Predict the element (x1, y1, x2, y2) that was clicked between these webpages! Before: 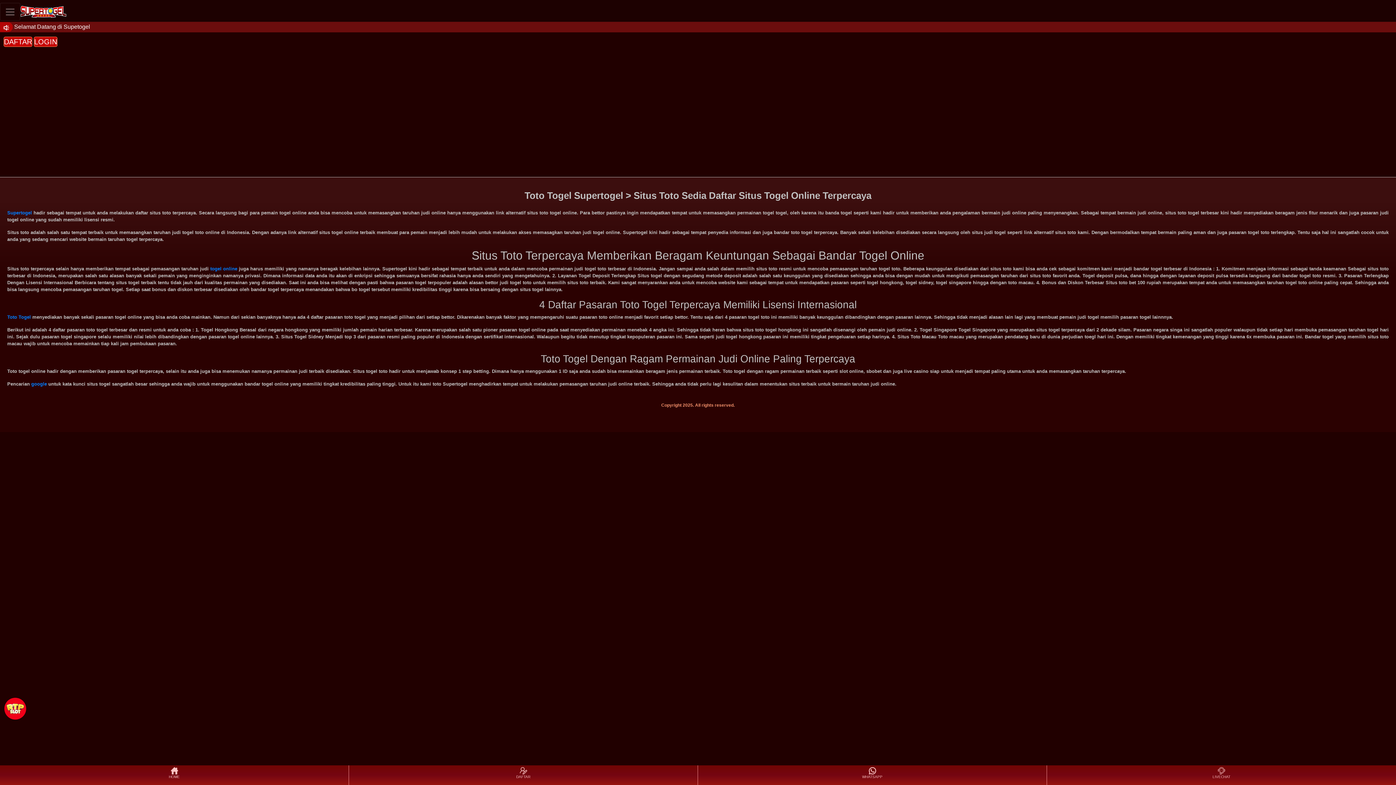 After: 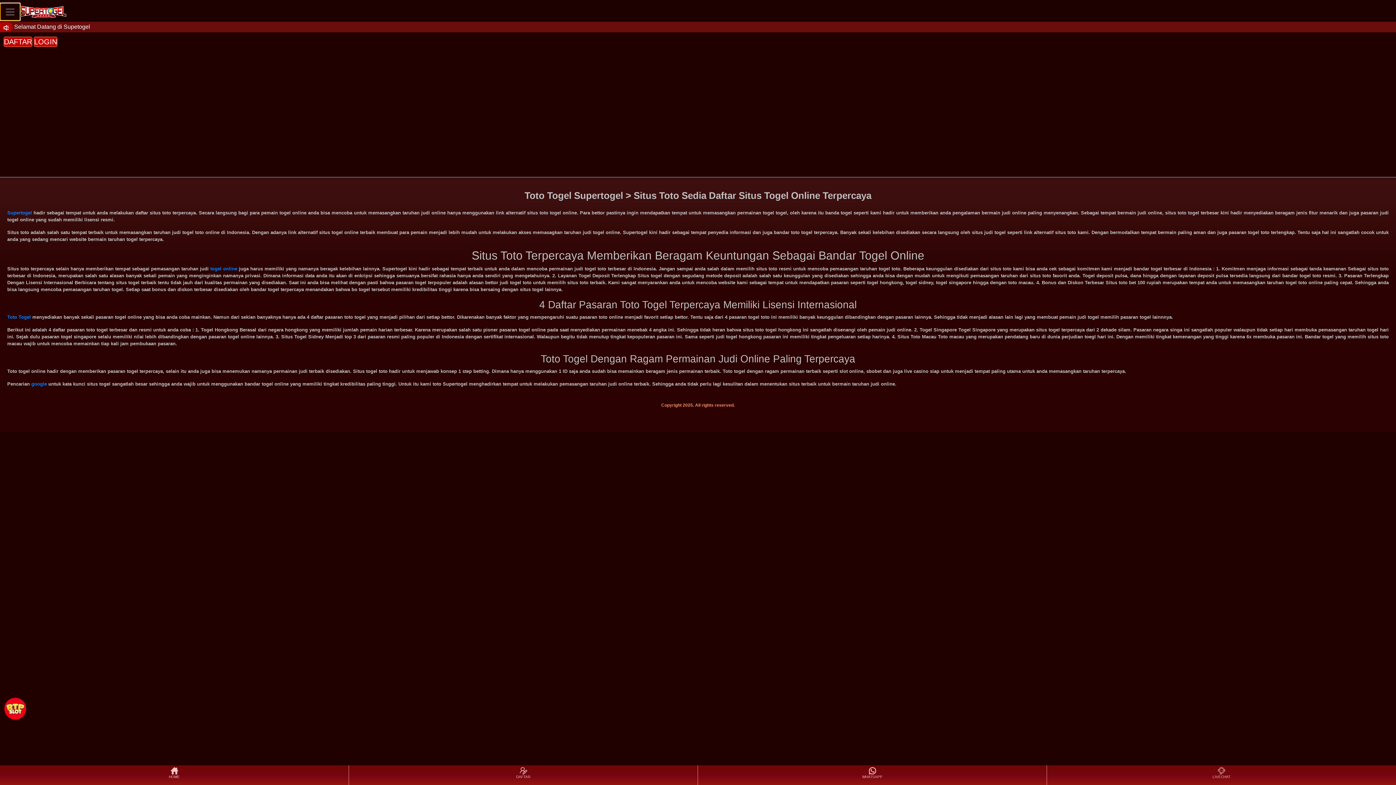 Action: bbox: (0, 2, 20, 20) label: Toggle navigation